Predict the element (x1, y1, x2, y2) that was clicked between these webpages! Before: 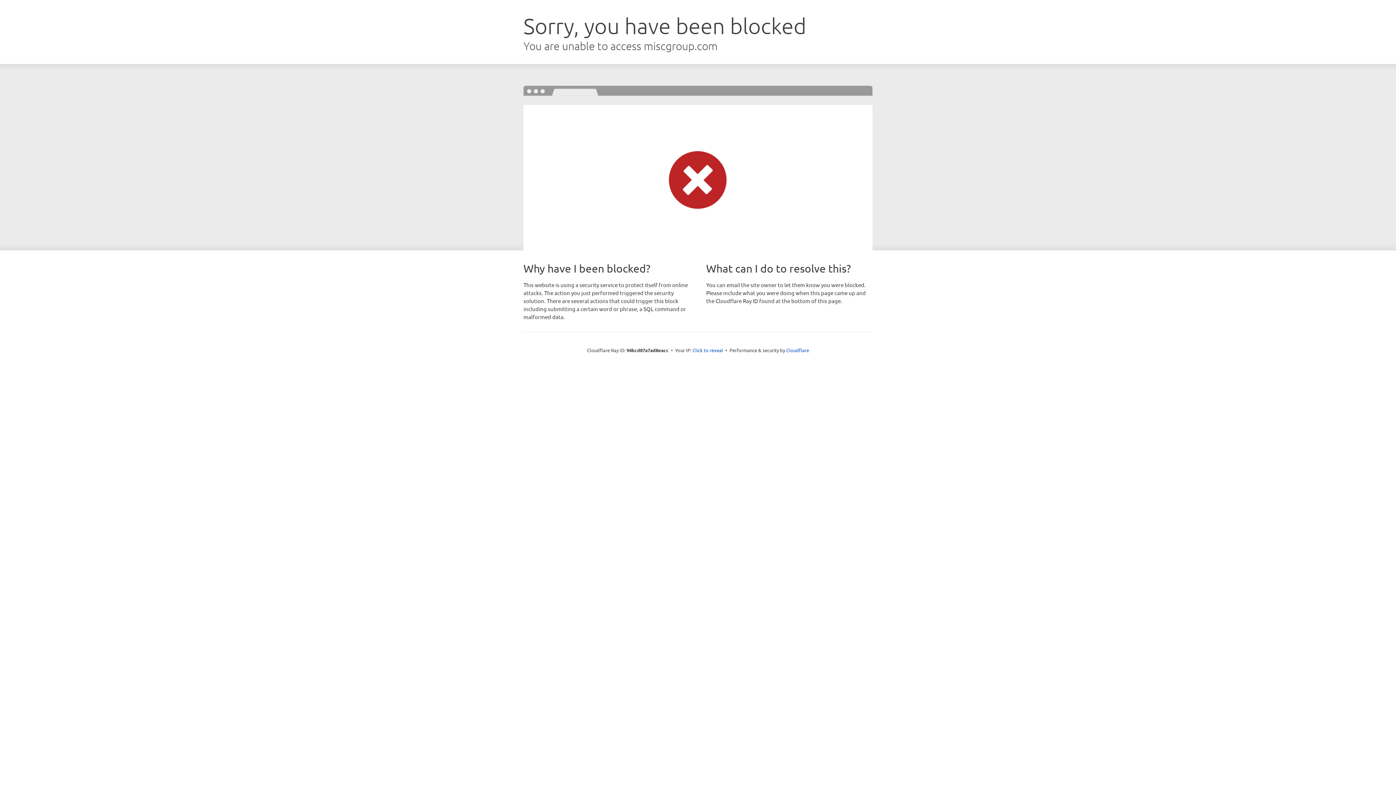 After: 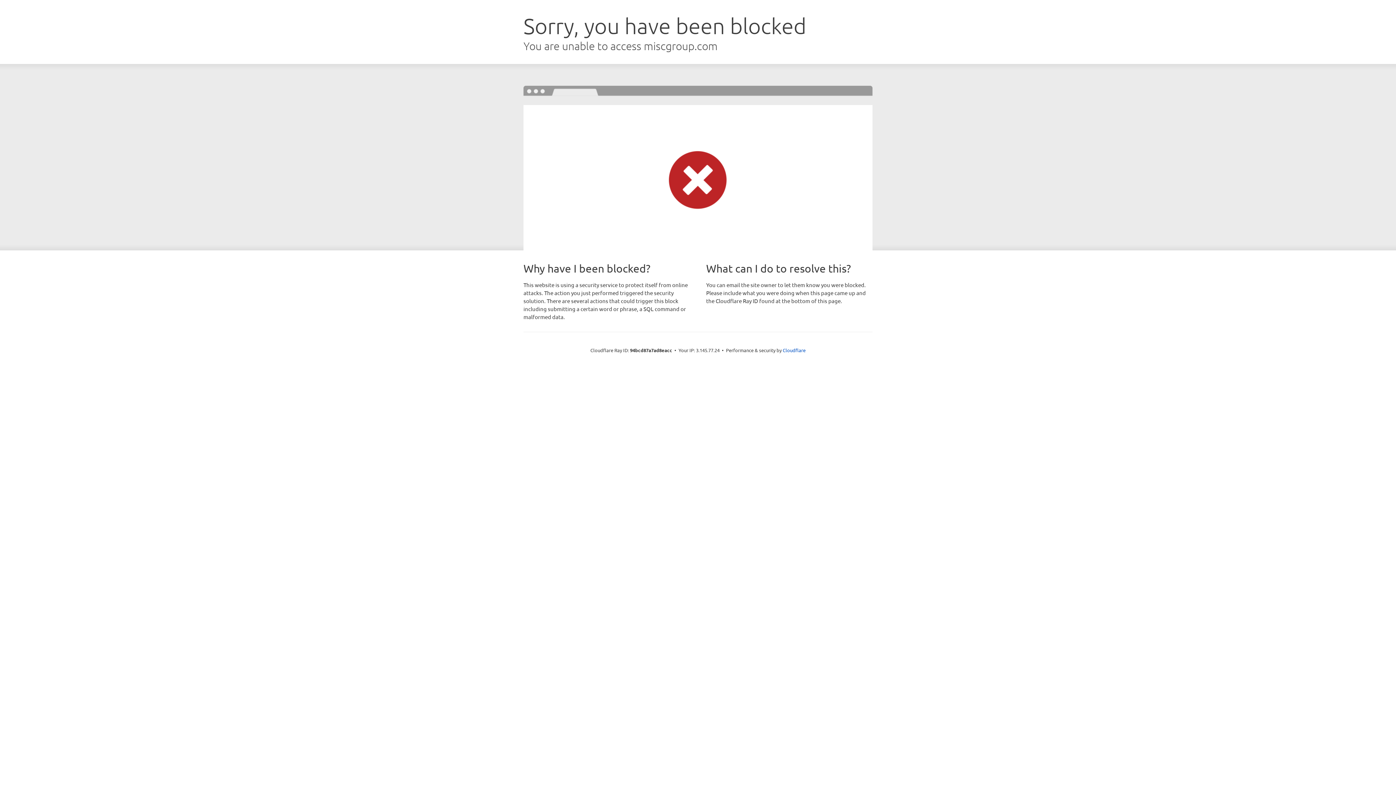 Action: bbox: (692, 346, 723, 353) label: Click to reveal